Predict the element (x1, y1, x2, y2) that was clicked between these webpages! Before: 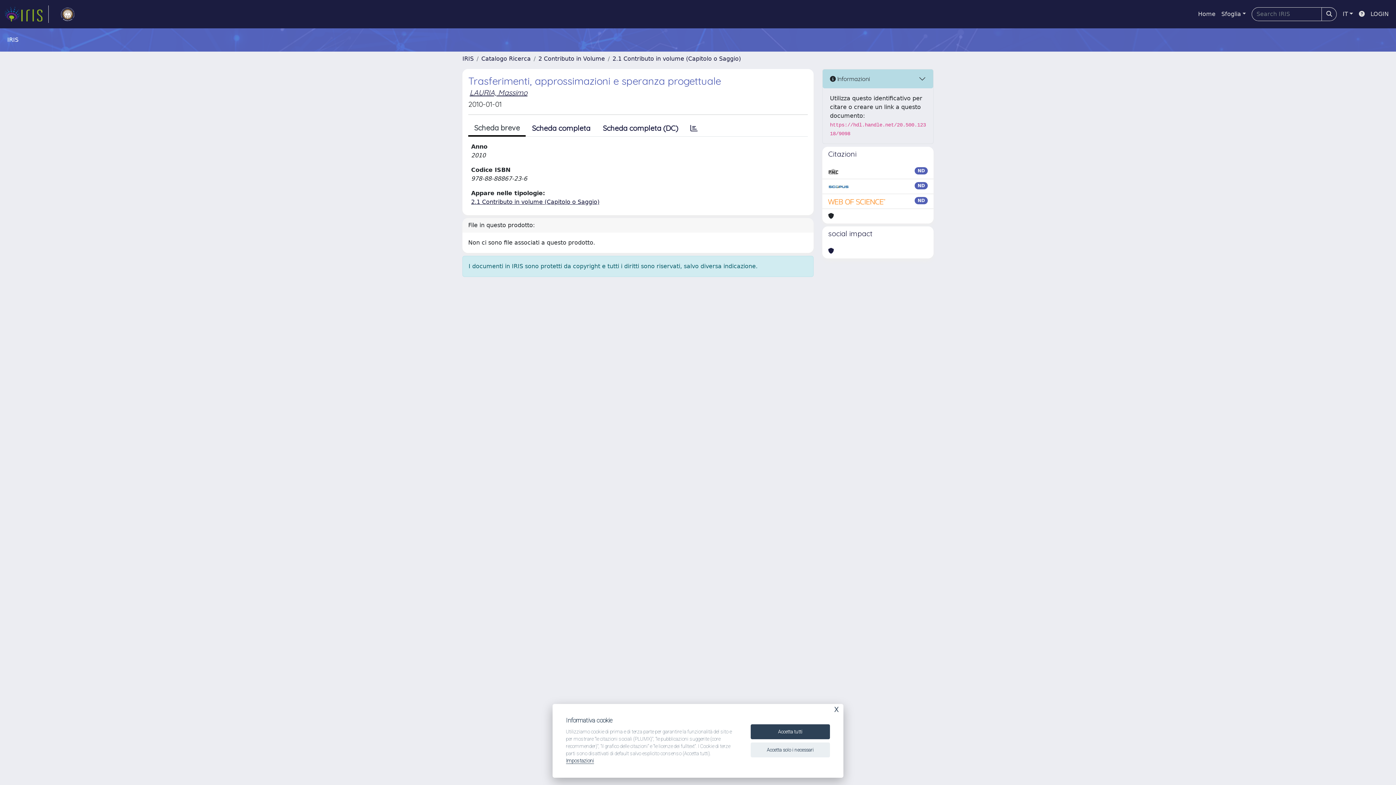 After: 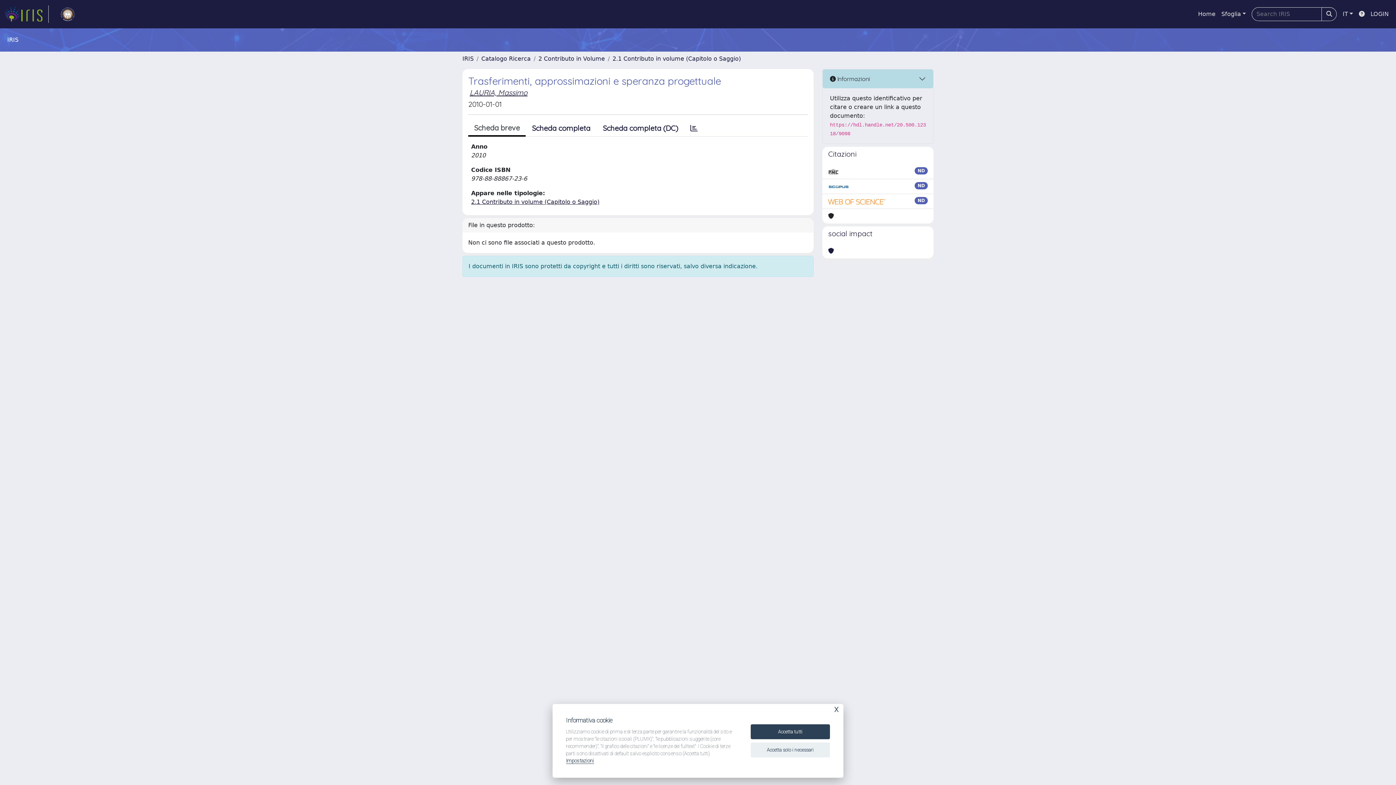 Action: bbox: (828, 167, 838, 176)